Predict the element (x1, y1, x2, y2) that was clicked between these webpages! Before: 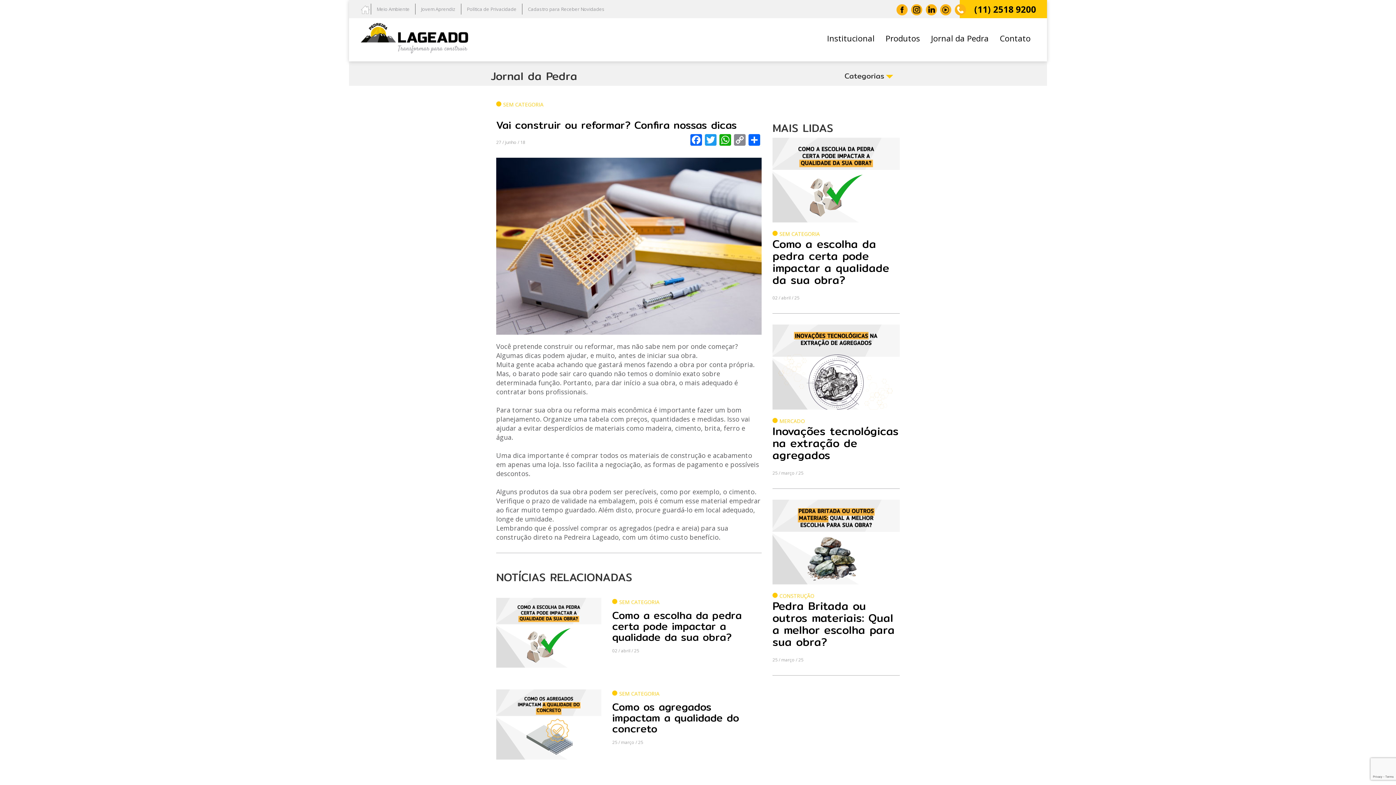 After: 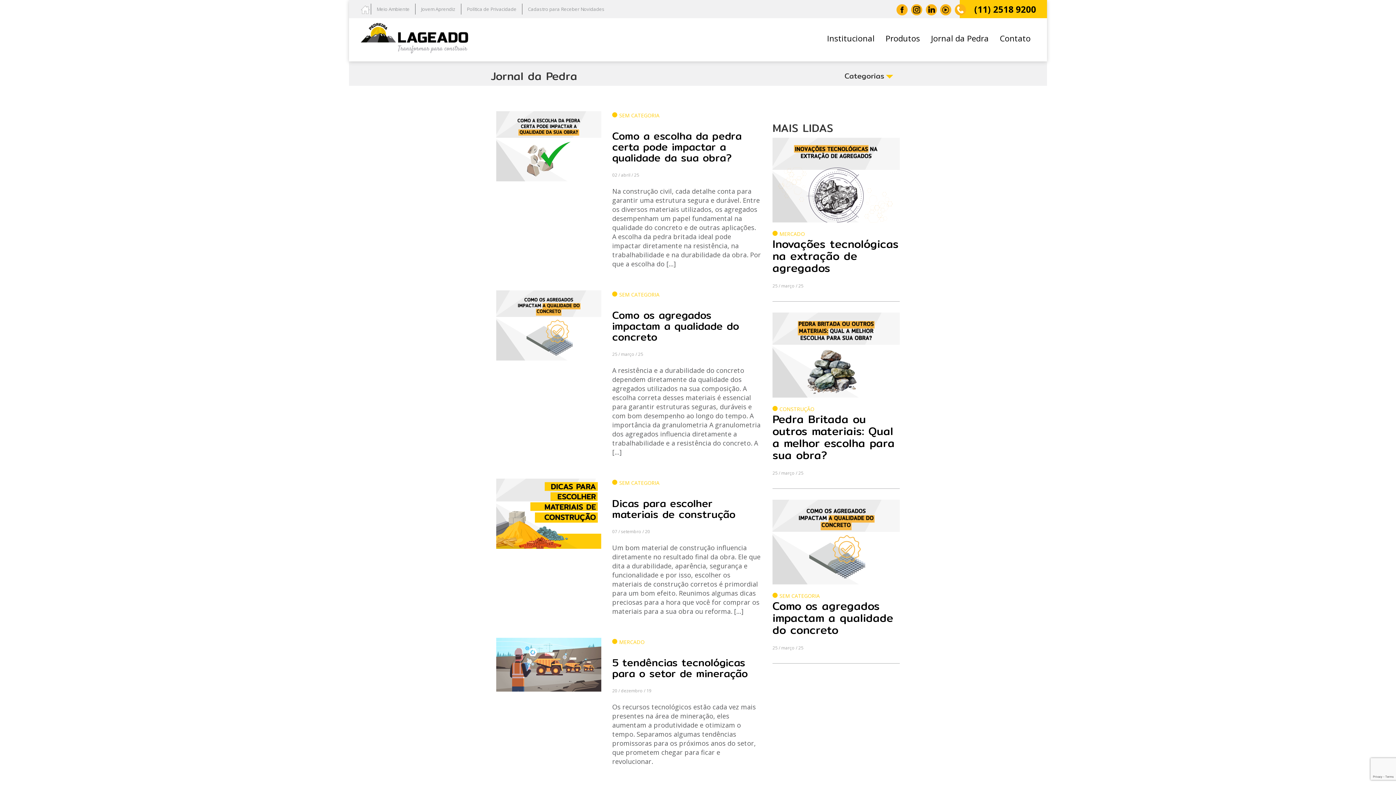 Action: label: SEM CATEGORIA bbox: (619, 690, 659, 698)